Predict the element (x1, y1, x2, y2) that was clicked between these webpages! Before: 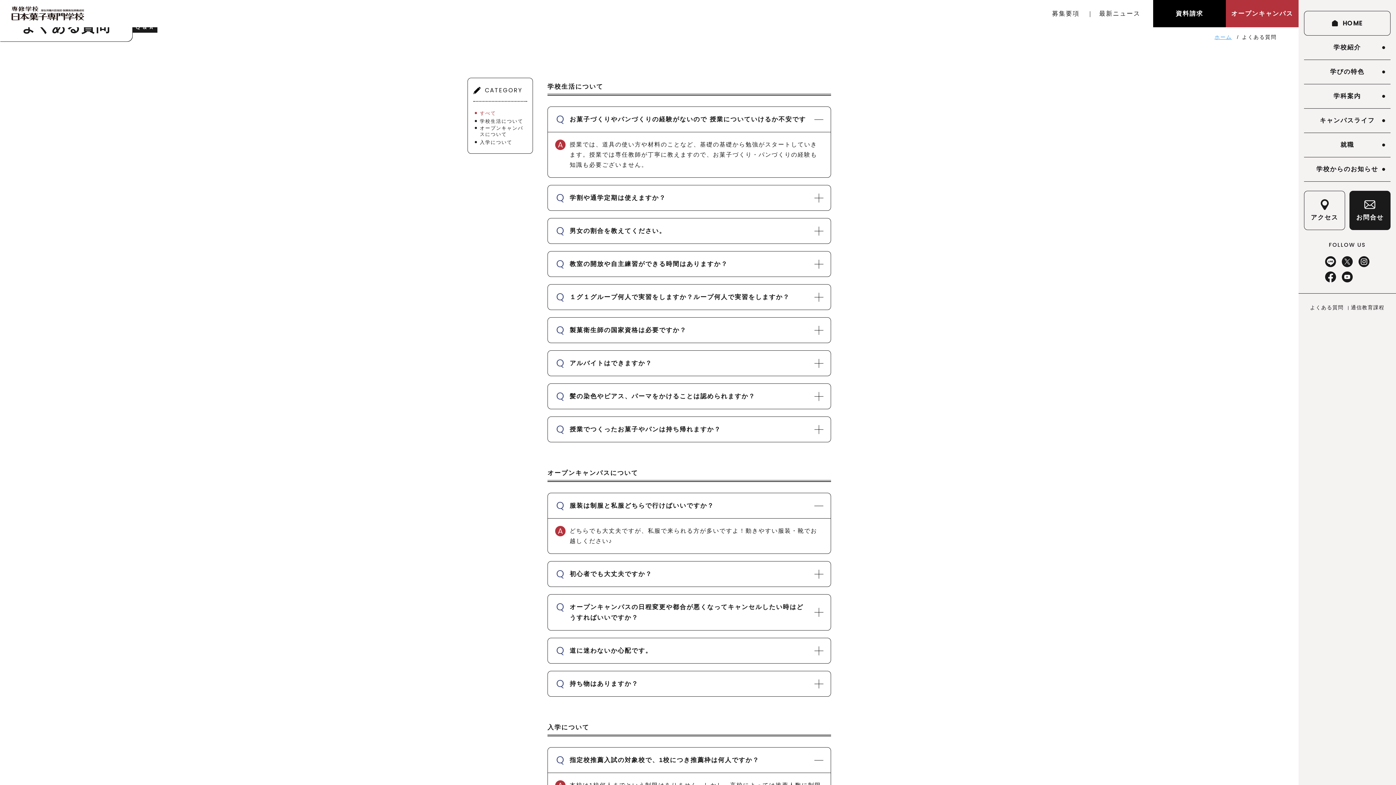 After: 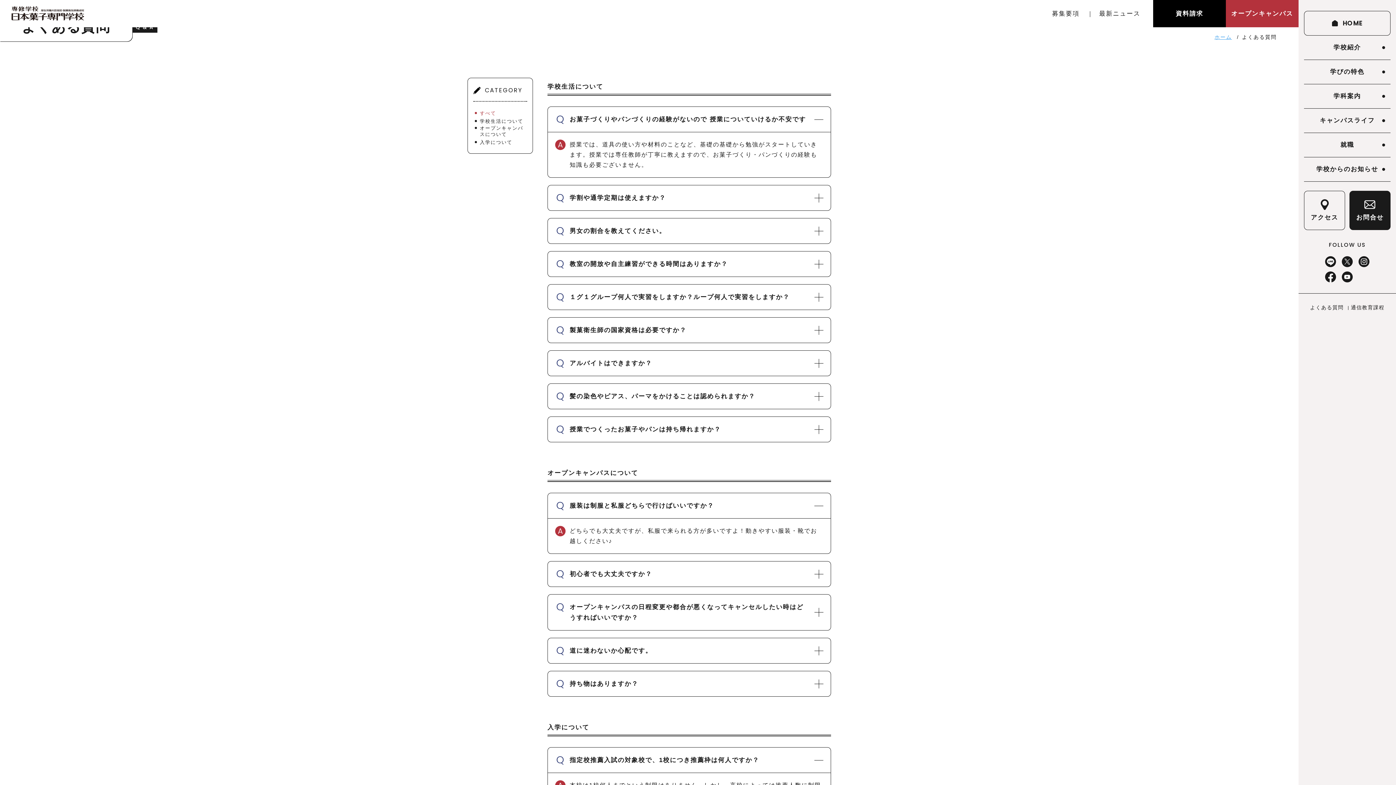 Action: label: すべて bbox: (473, 110, 496, 116)